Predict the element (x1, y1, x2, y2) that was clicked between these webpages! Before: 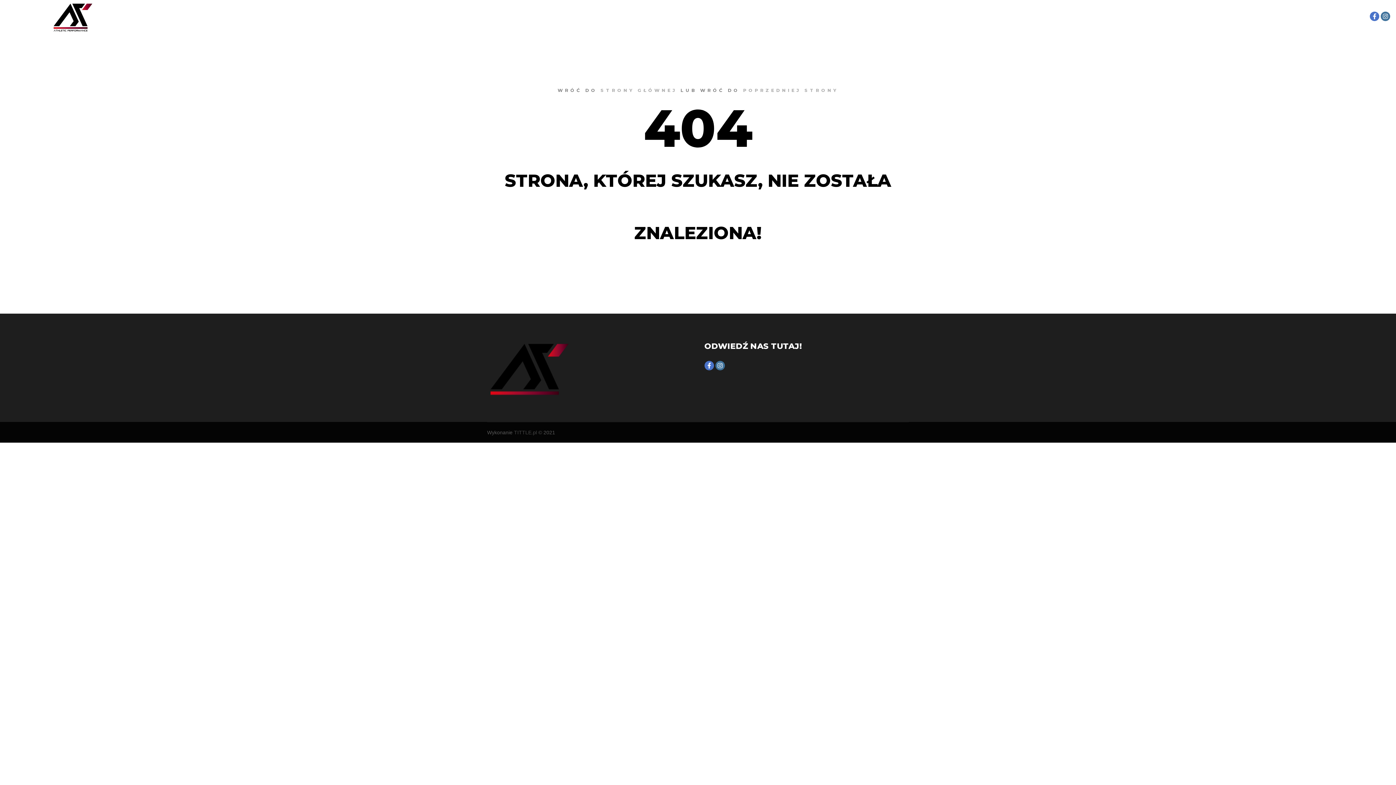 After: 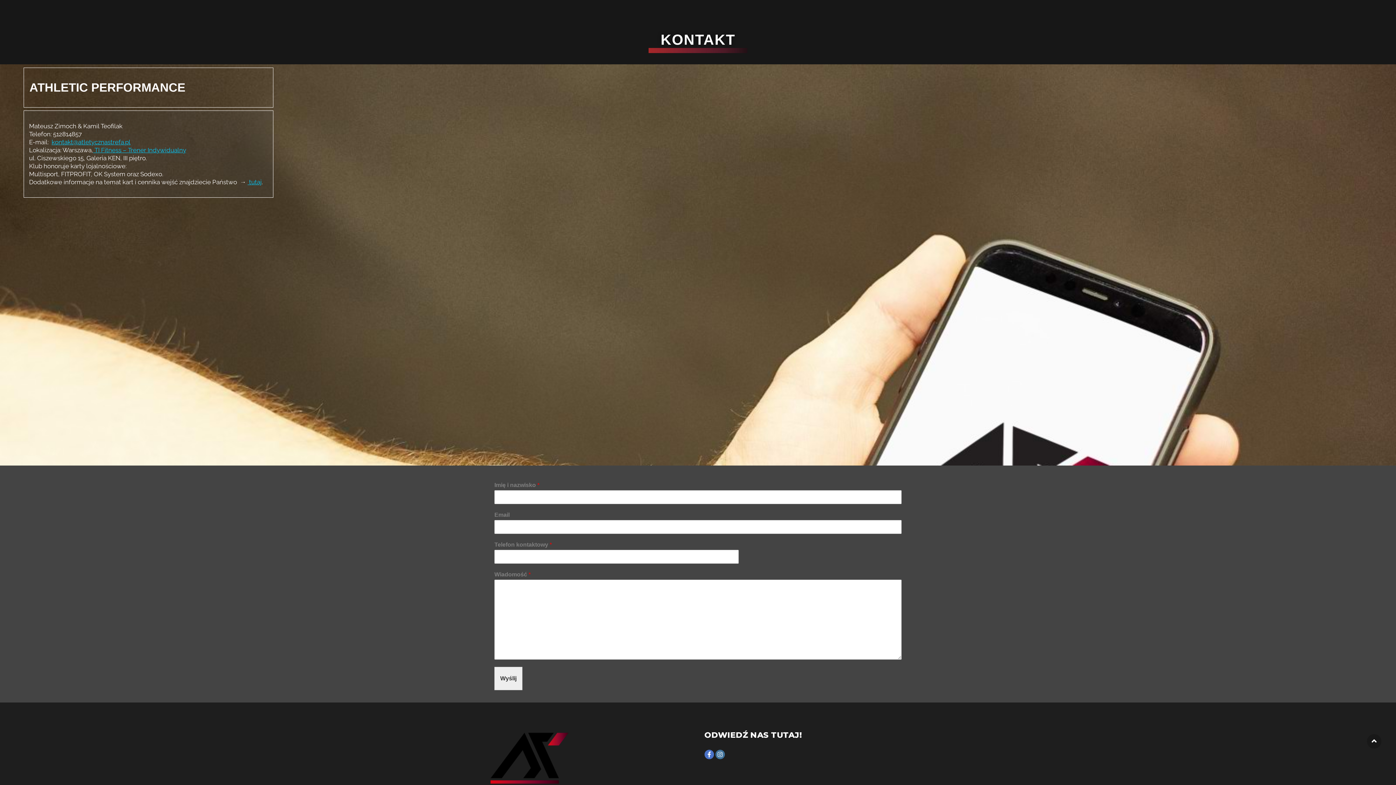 Action: label: KONTAKT bbox: (1323, 0, 1358, 33)